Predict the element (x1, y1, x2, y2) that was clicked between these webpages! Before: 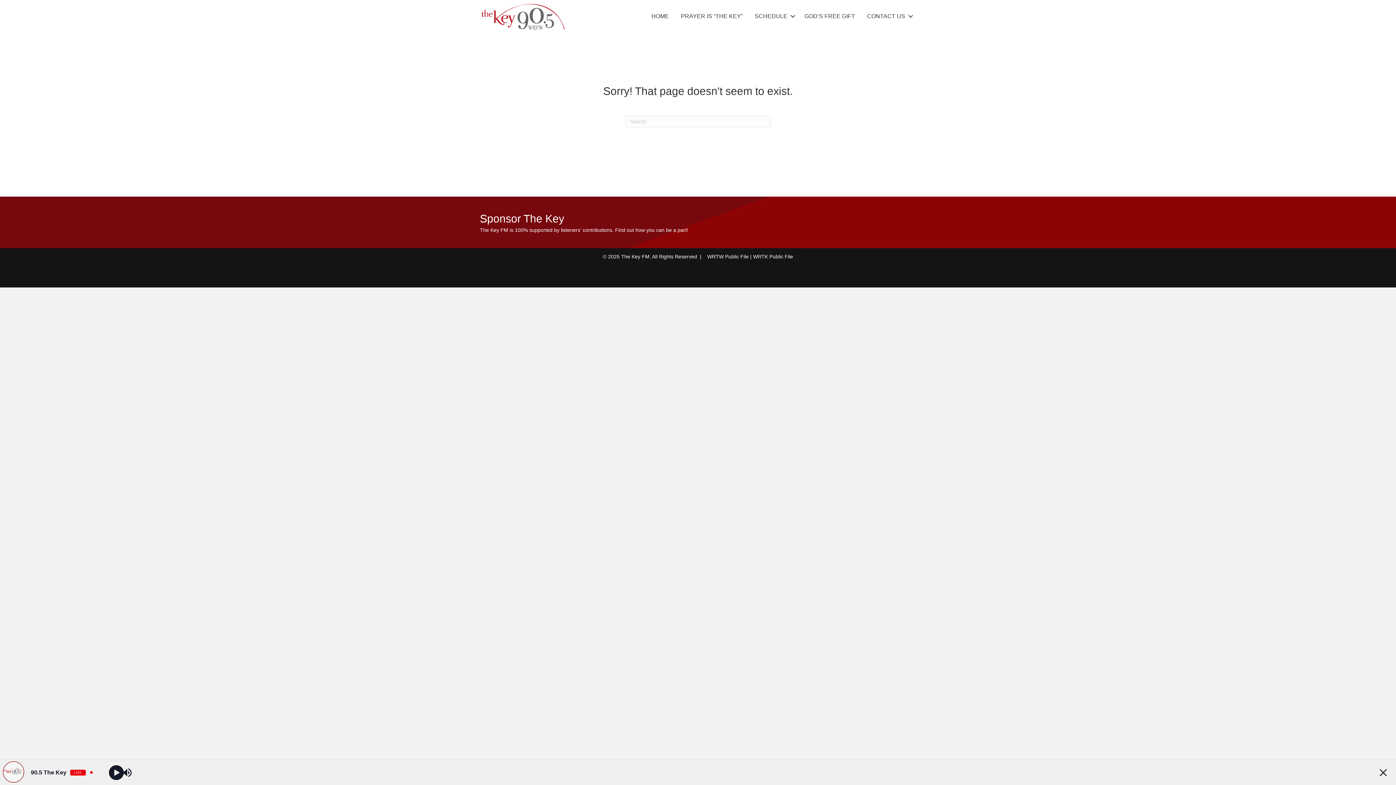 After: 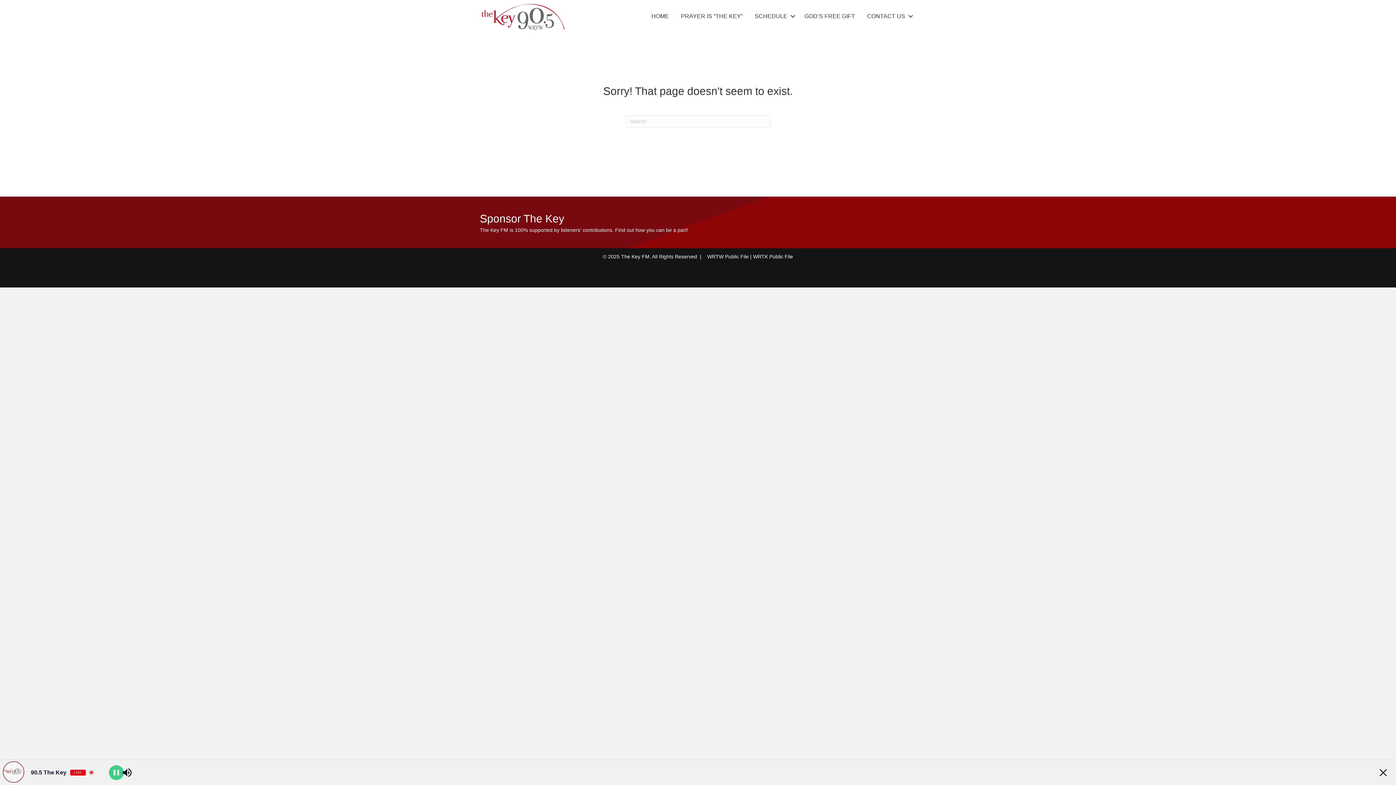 Action: bbox: (107, 763, 125, 782) label: Play